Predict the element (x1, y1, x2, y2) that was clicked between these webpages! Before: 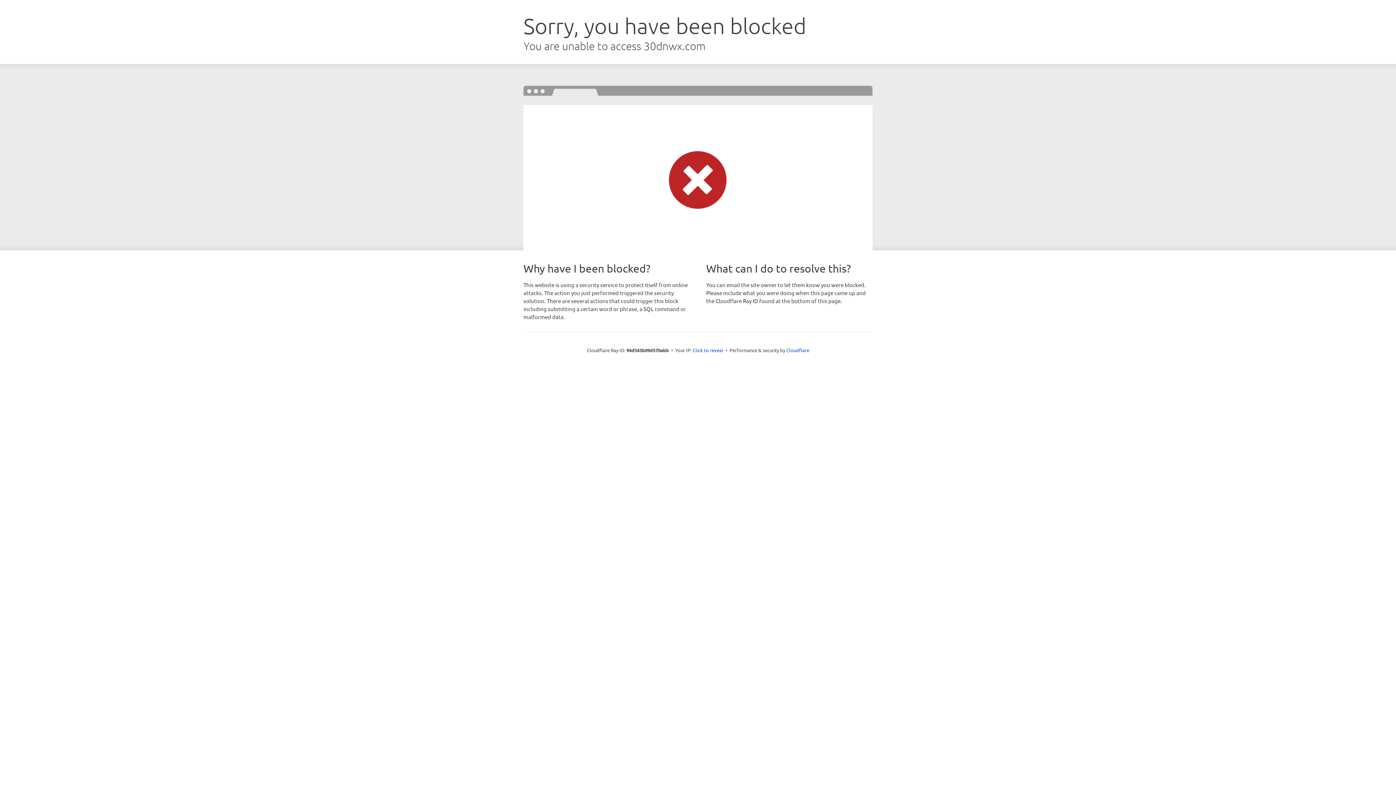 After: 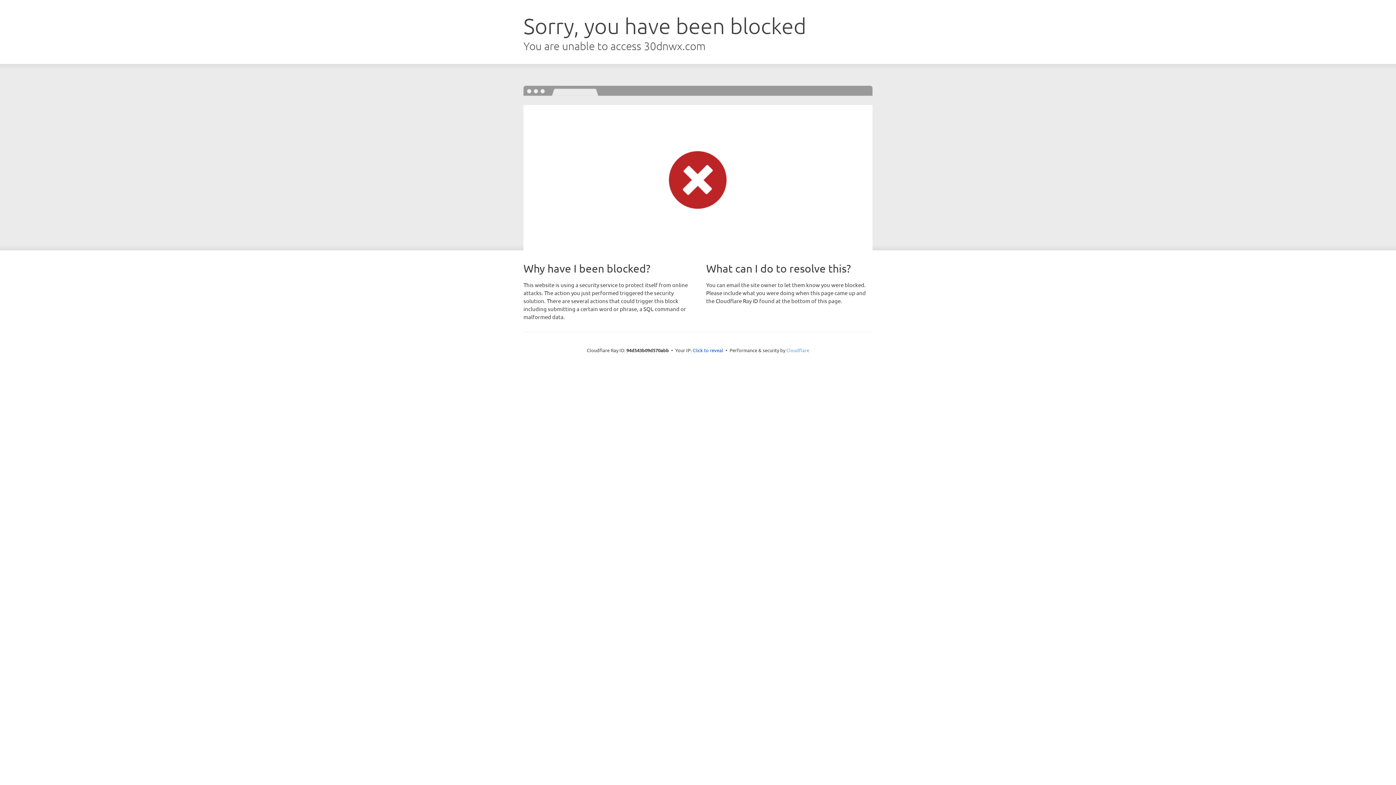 Action: label: Cloudflare bbox: (786, 347, 809, 353)